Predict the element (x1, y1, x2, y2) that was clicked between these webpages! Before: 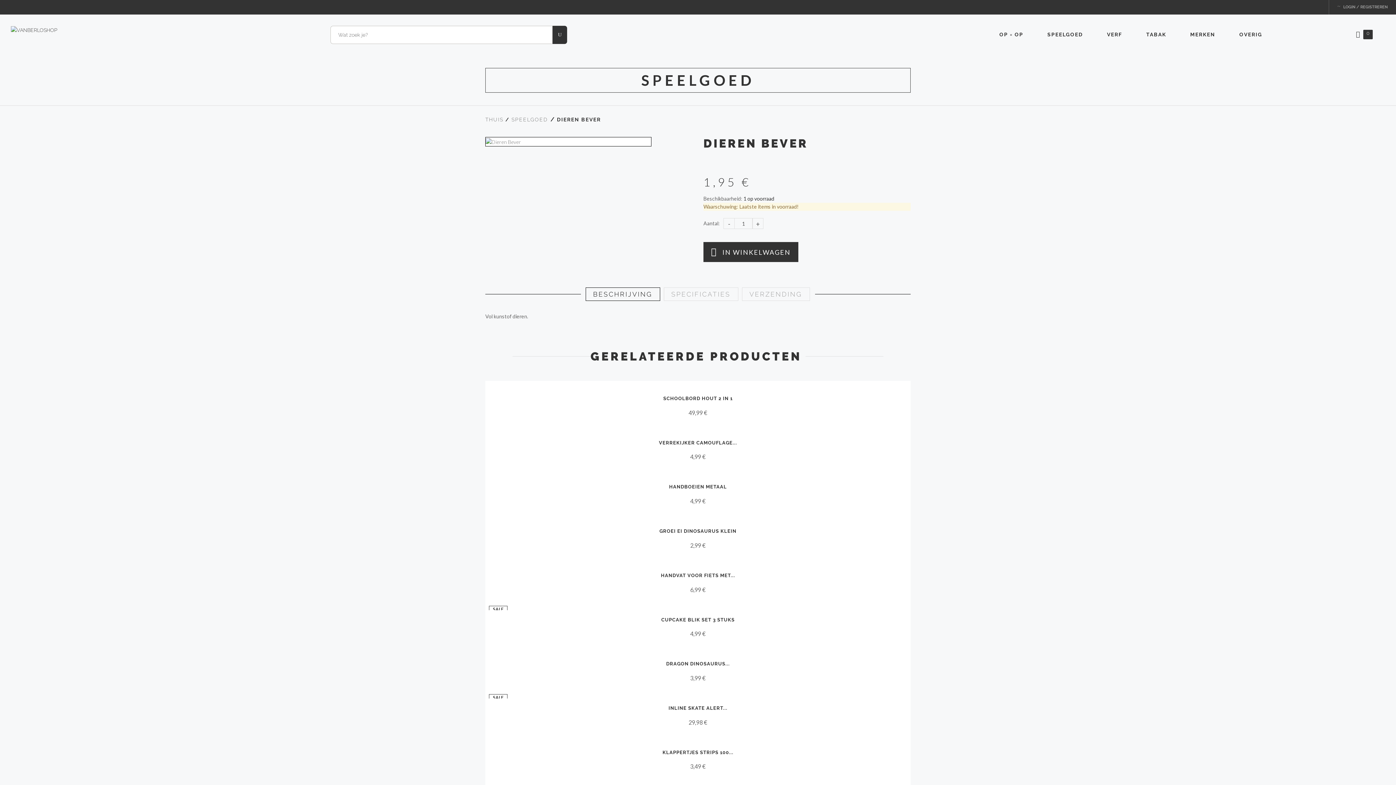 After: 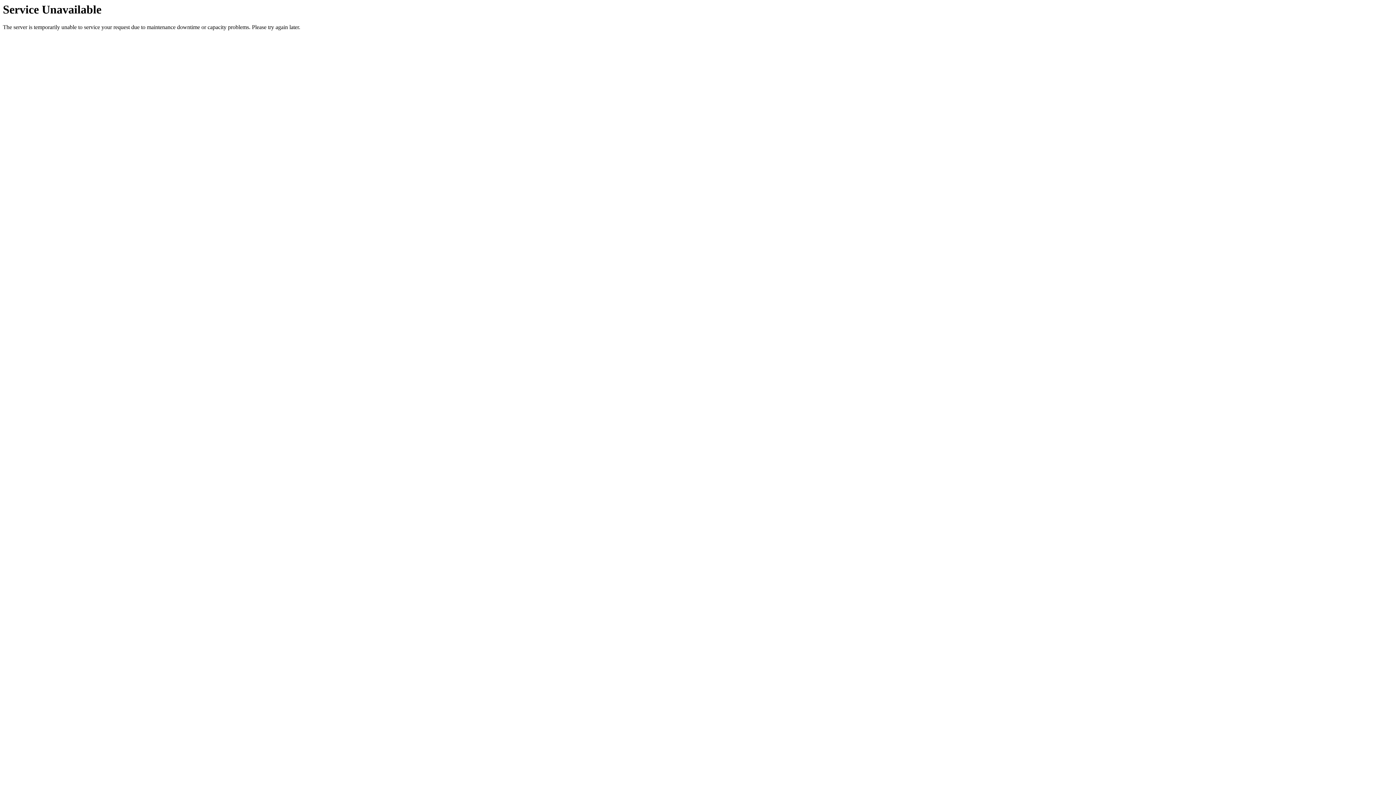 Action: bbox: (1036, 27, 1094, 41) label: SPEELGOED